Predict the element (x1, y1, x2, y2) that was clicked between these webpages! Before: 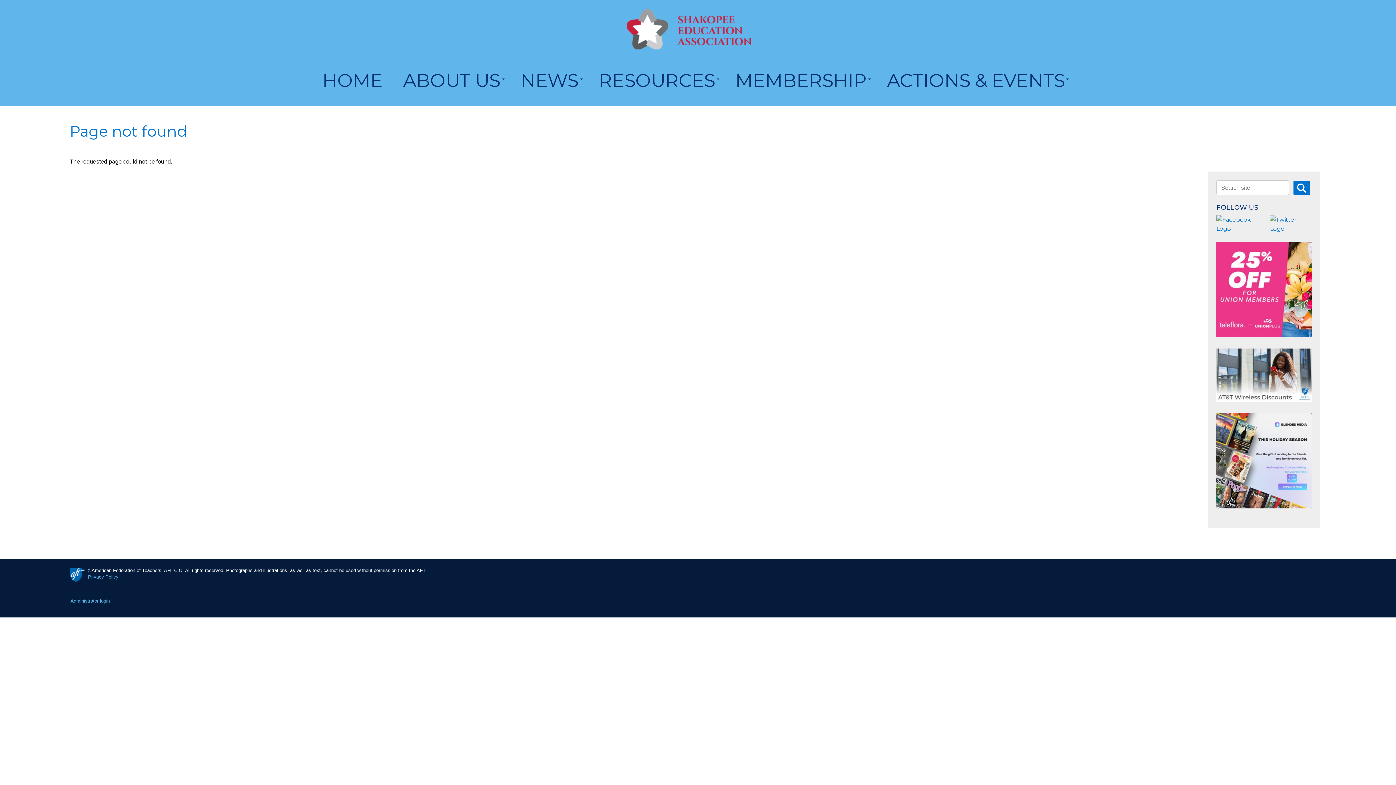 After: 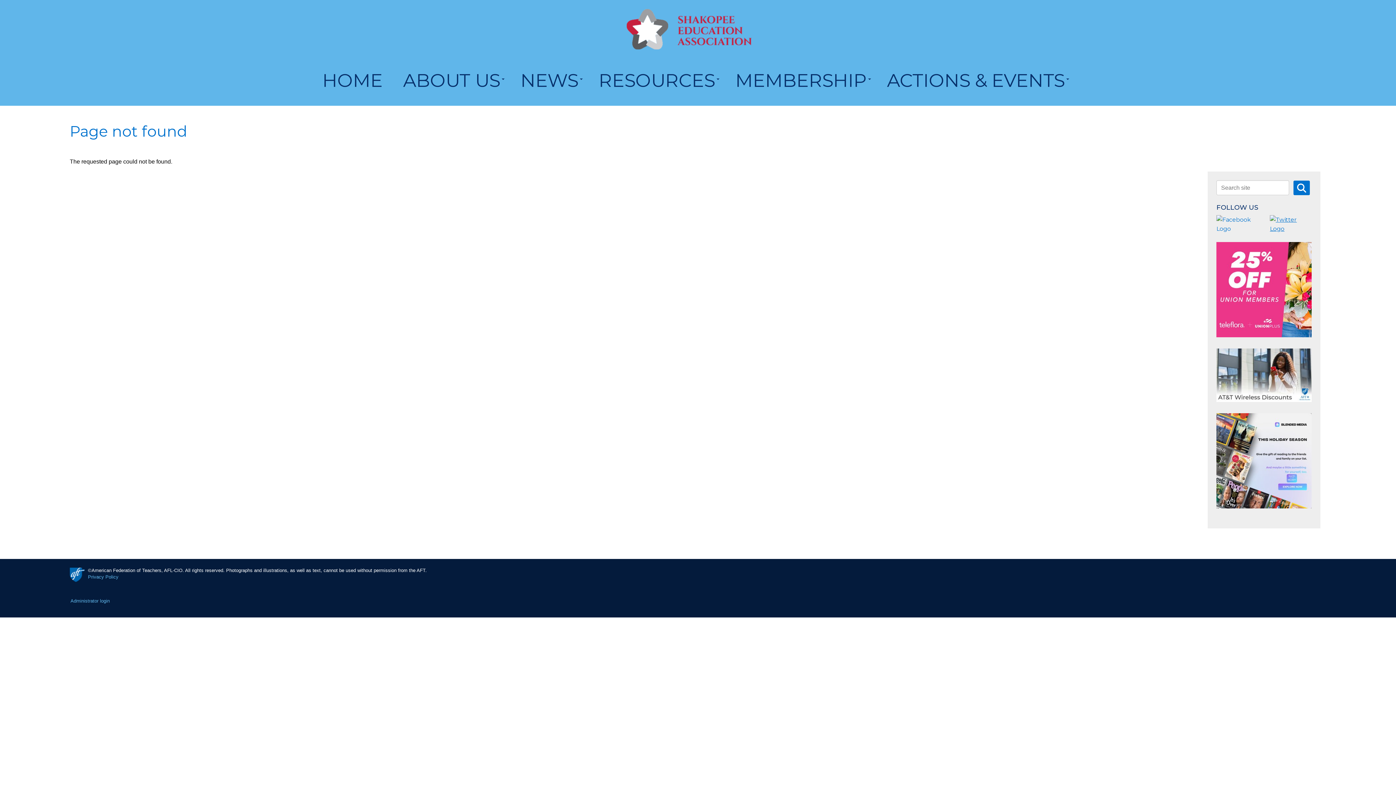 Action: bbox: (1270, 215, 1312, 233)